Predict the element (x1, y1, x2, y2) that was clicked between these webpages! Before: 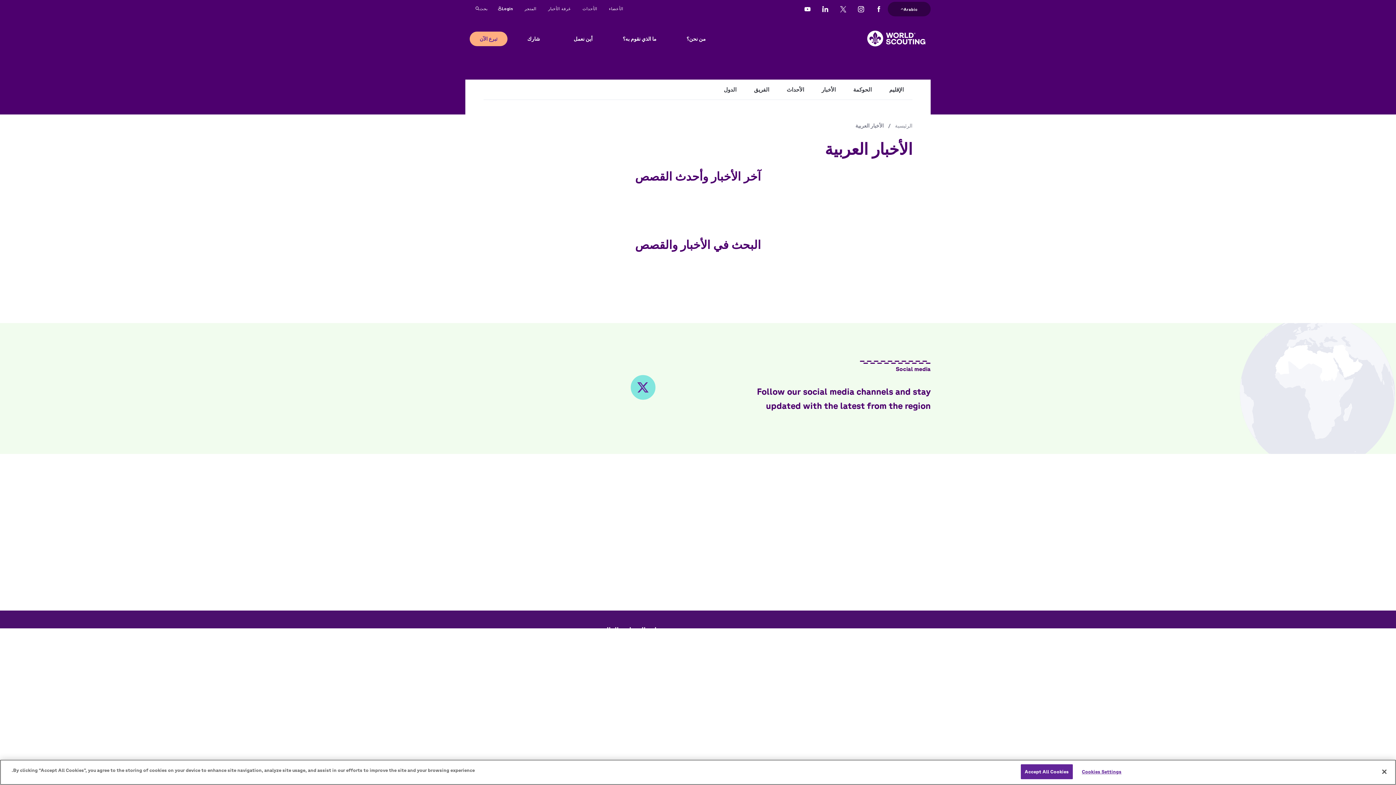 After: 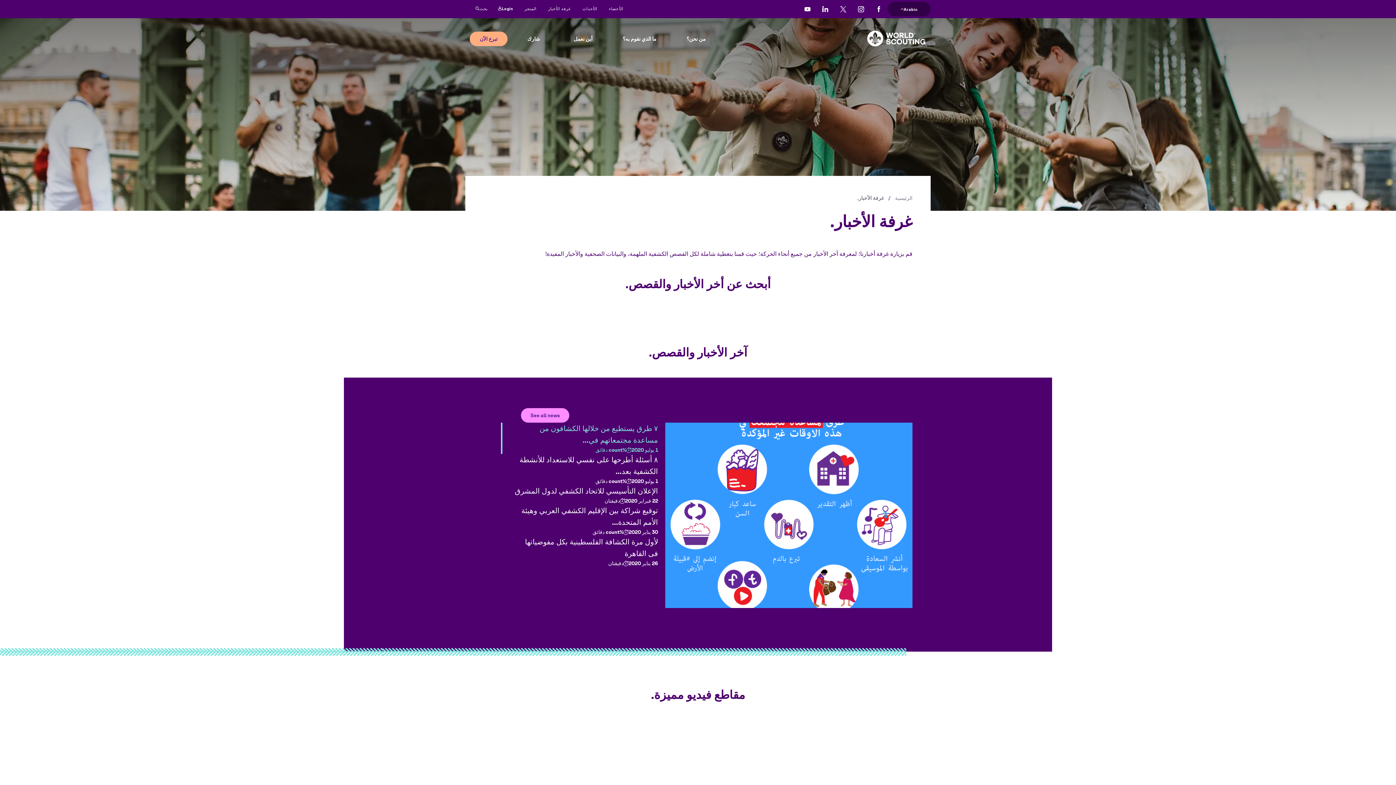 Action: bbox: (543, 0, 575, 18) label: غرفة الأخبار